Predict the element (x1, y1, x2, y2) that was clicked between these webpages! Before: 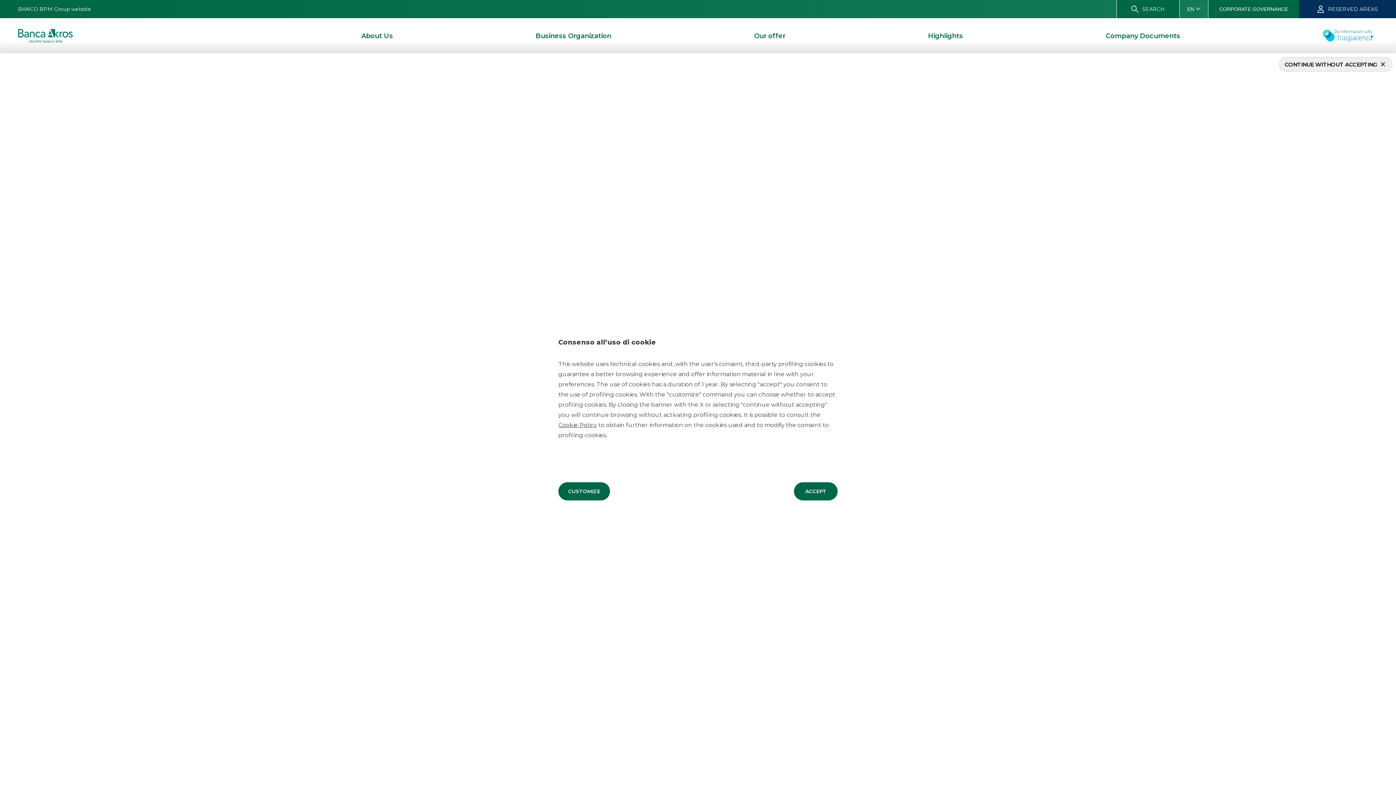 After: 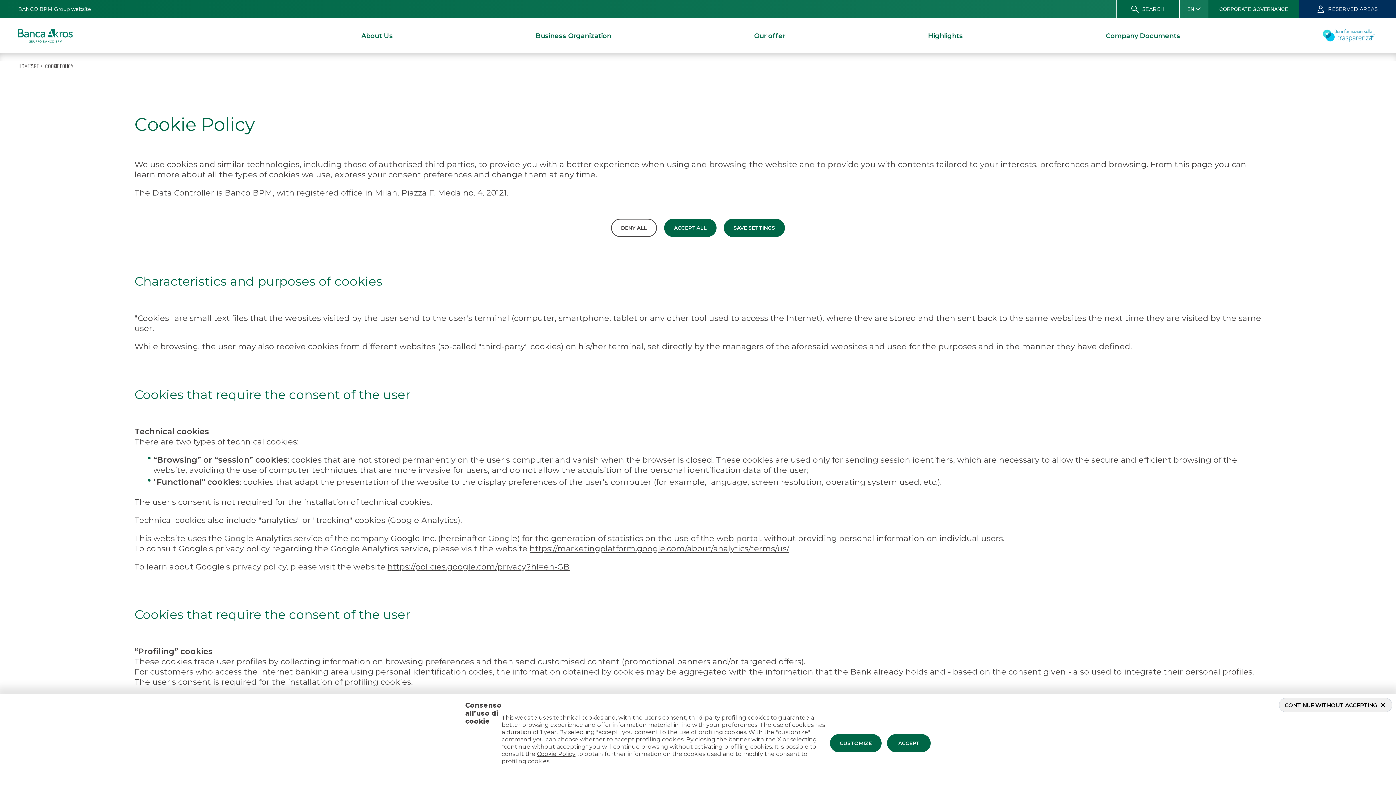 Action: bbox: (558, 394, 610, 412) label: CUSTOMIZE